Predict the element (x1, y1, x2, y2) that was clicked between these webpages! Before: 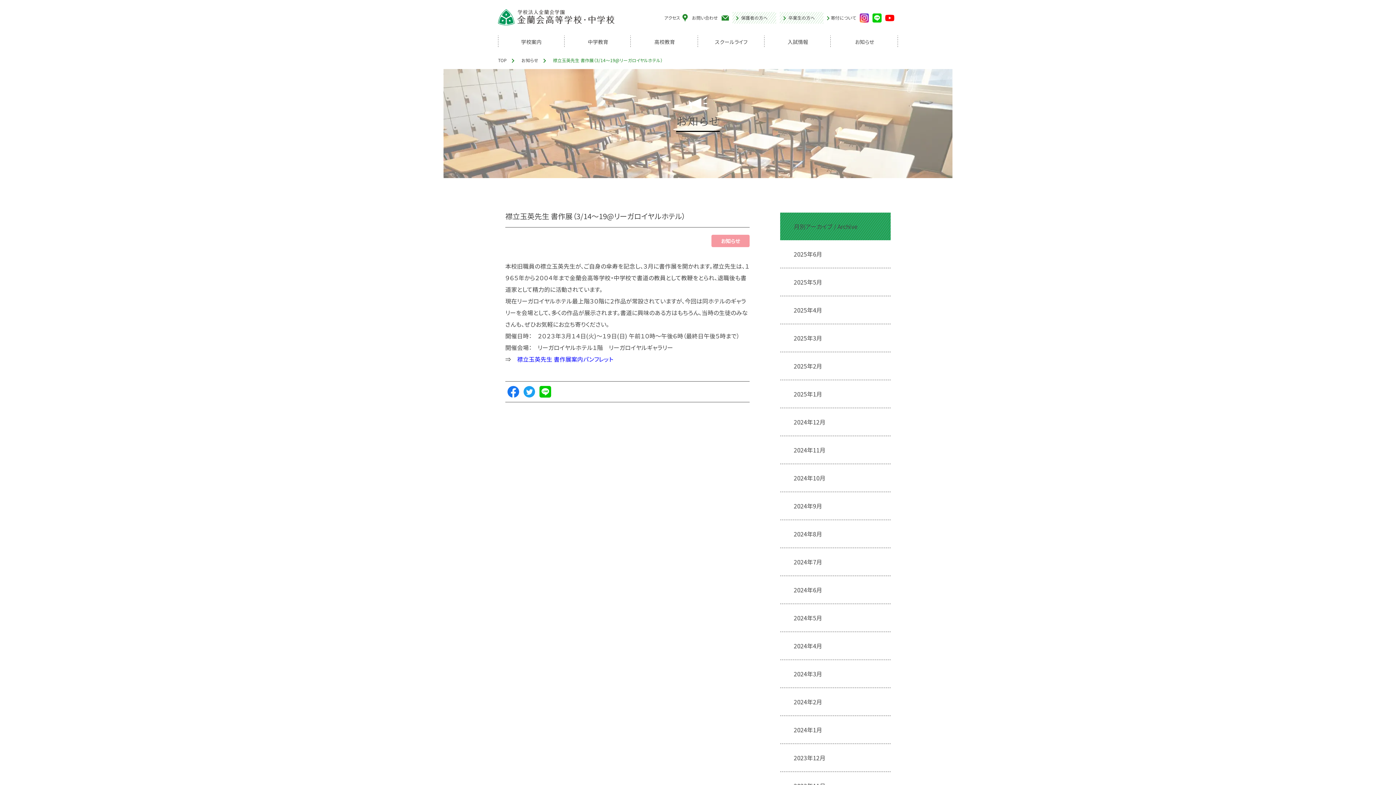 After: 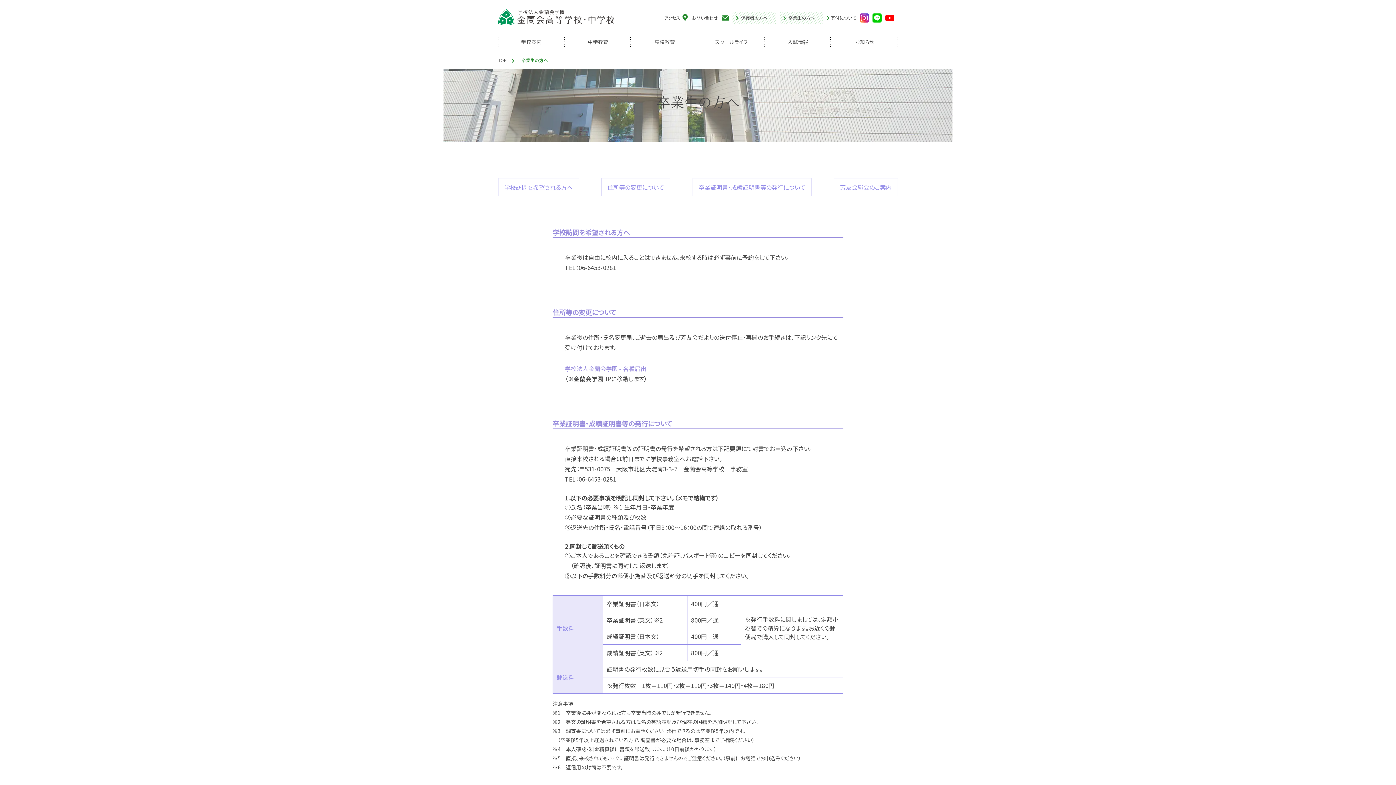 Action: bbox: (780, 12, 823, 23) label: 卒業生の方へ